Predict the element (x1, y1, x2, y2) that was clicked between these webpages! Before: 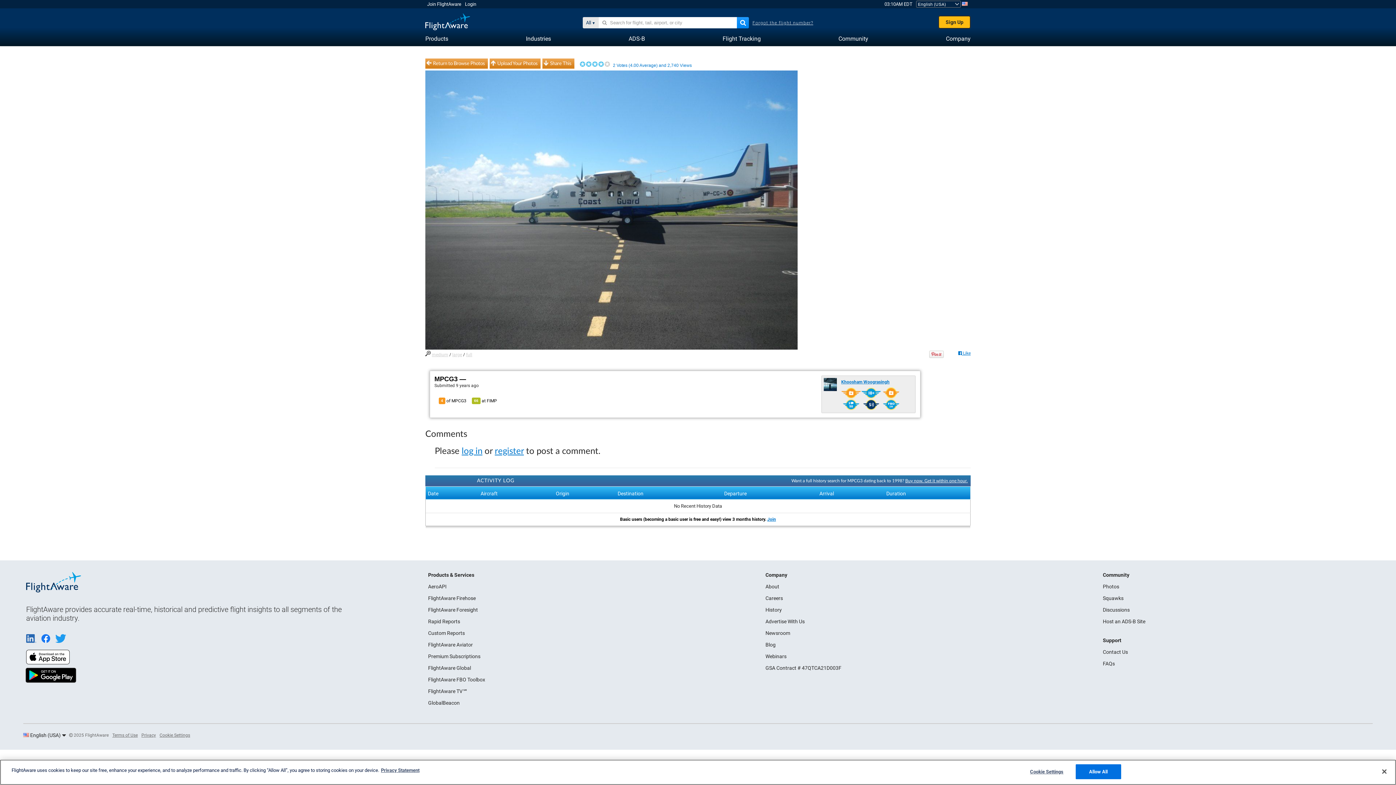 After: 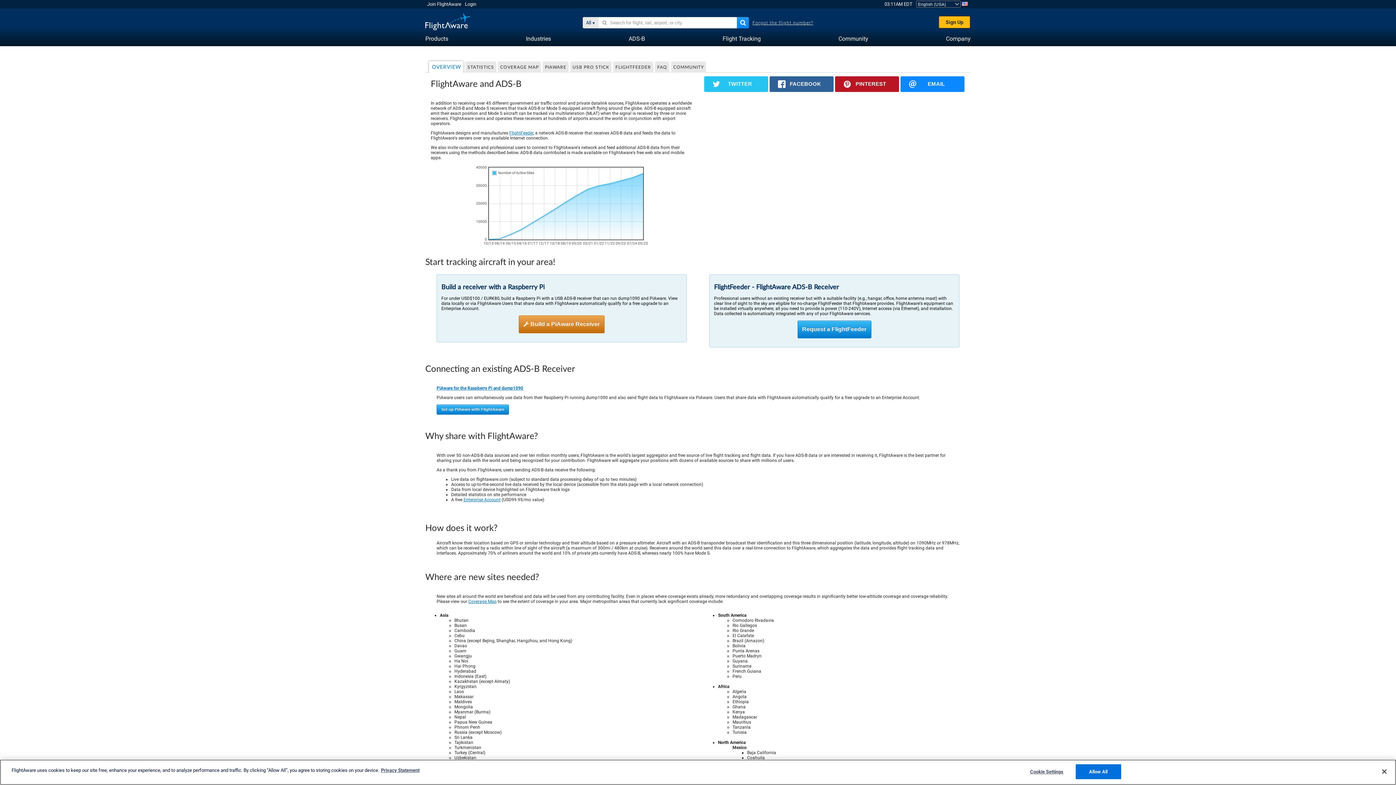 Action: bbox: (628, 31, 645, 45) label: ADS-B